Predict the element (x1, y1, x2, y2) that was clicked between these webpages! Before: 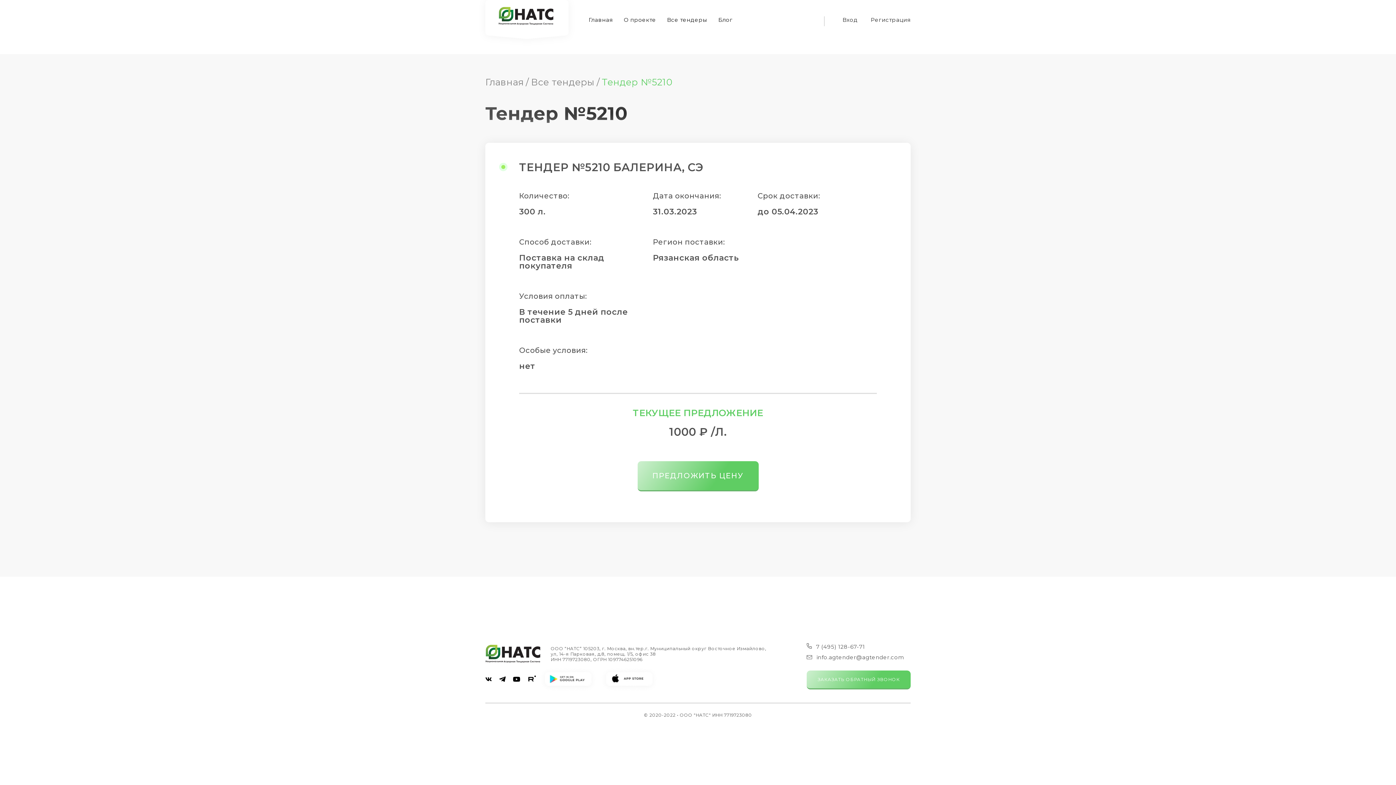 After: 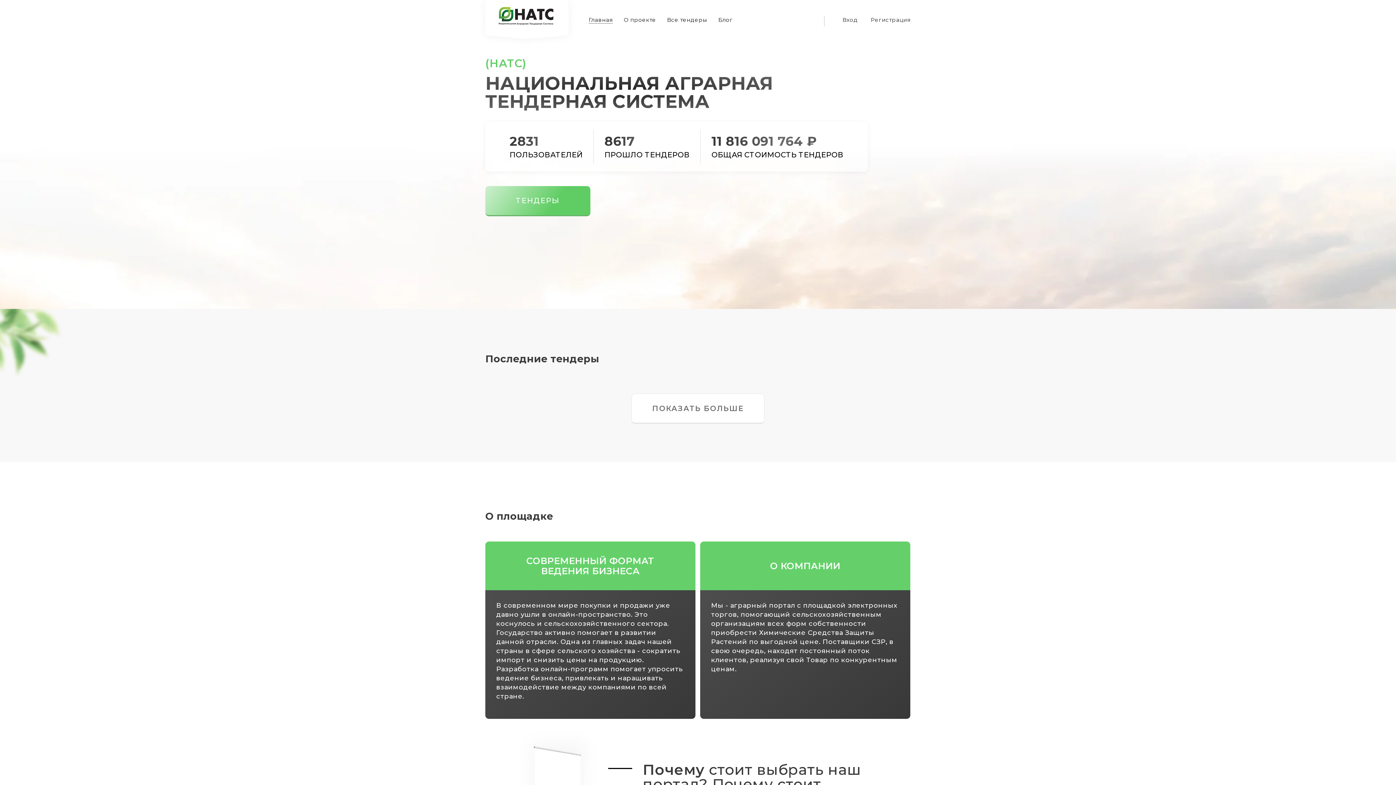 Action: bbox: (478, 0, 576, 46)